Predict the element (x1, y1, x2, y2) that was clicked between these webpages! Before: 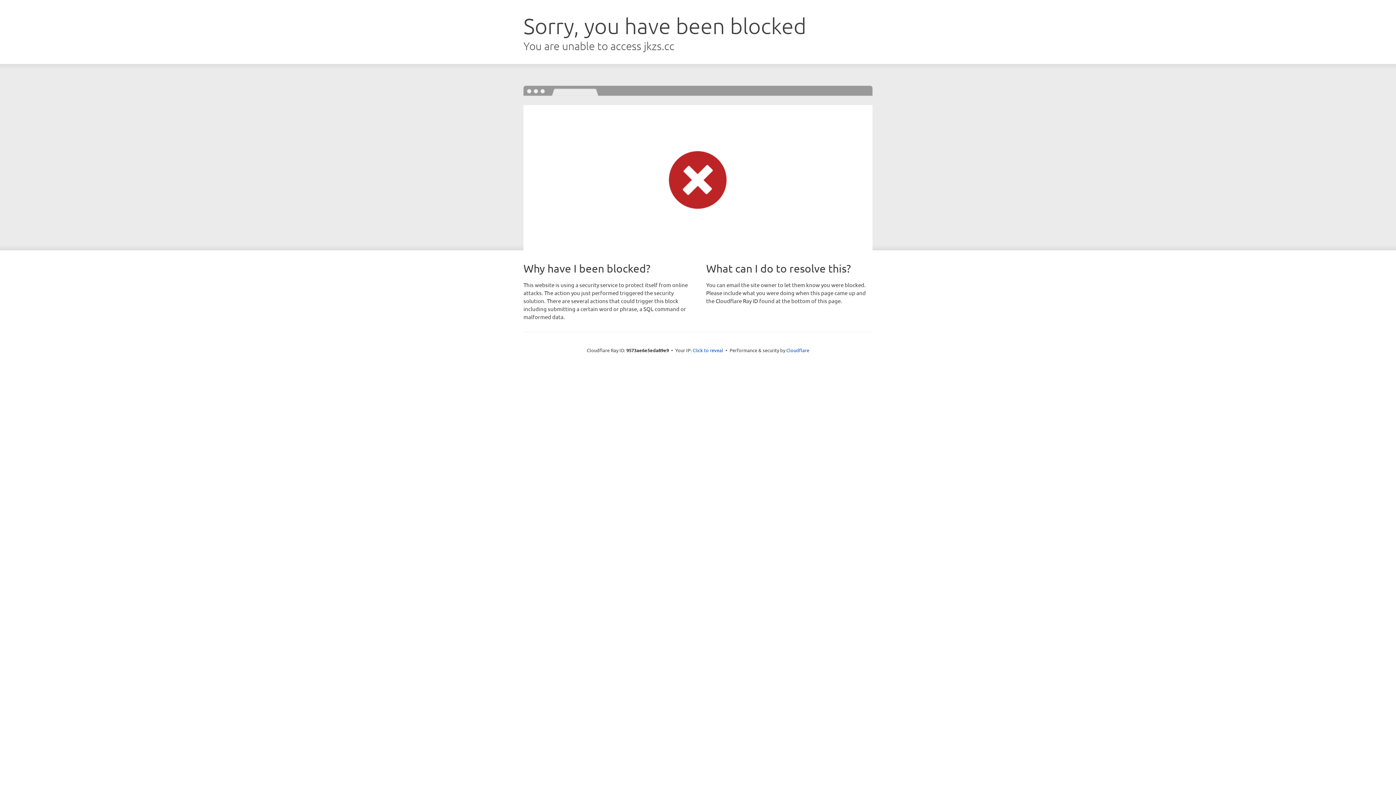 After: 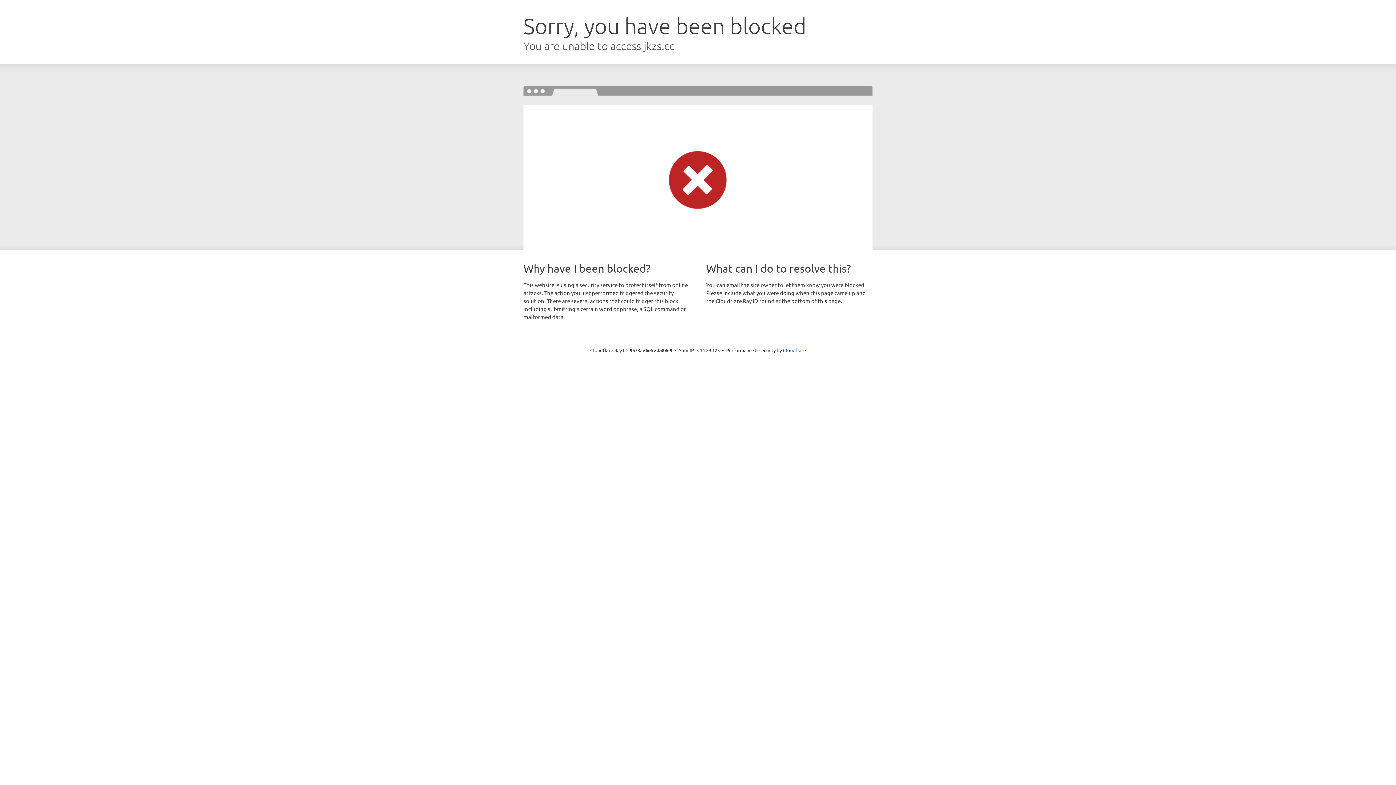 Action: label: Click to reveal bbox: (692, 346, 723, 353)